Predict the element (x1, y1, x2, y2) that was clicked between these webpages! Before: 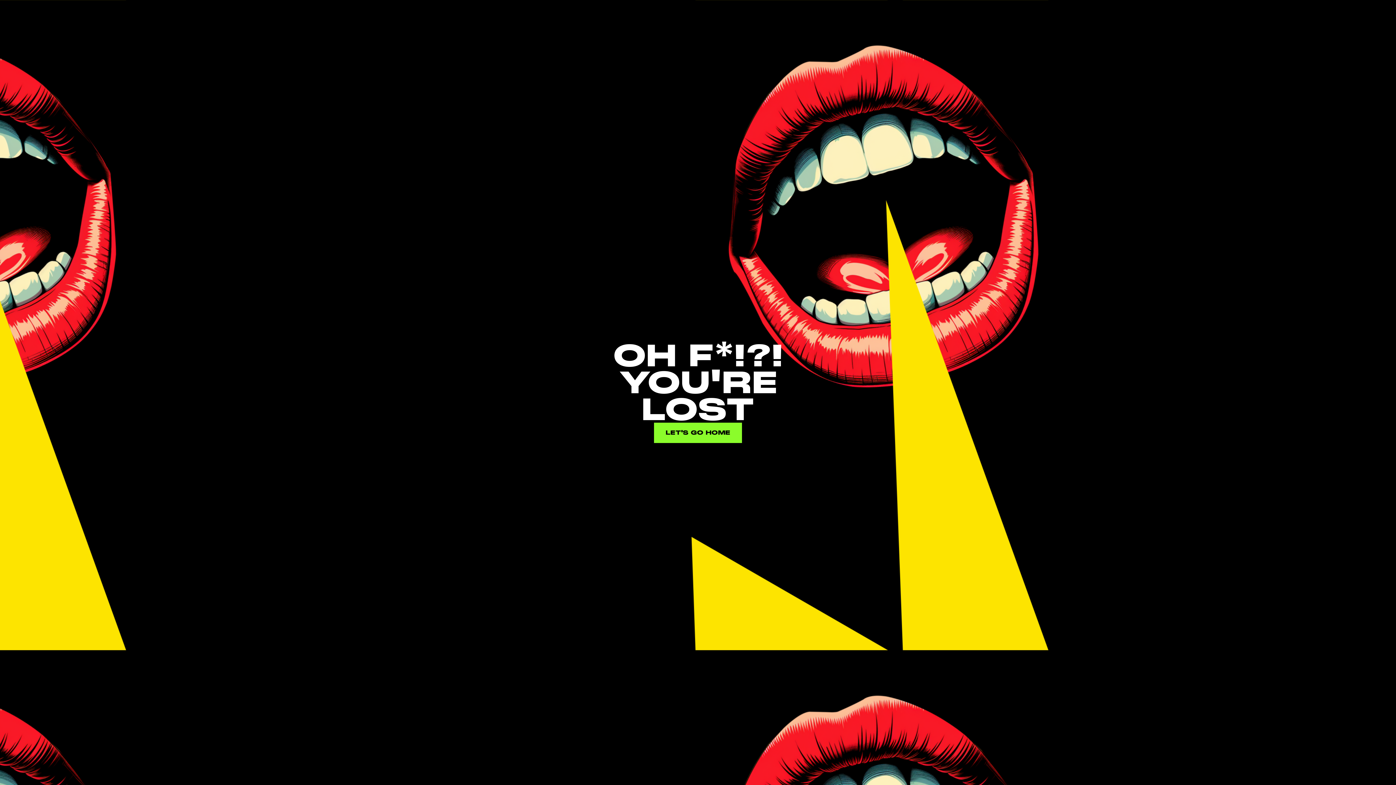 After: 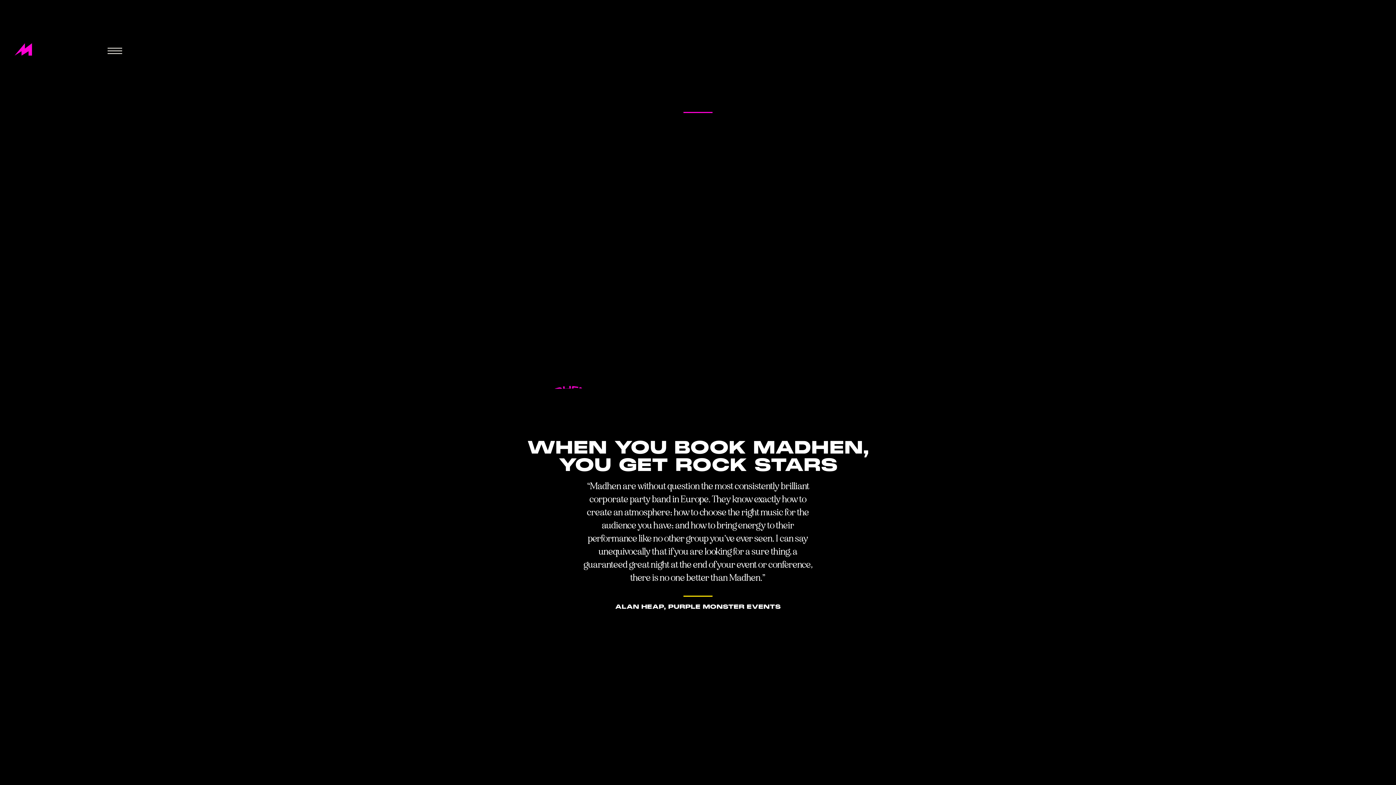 Action: bbox: (654, 422, 742, 443) label: LET'S GO HOME